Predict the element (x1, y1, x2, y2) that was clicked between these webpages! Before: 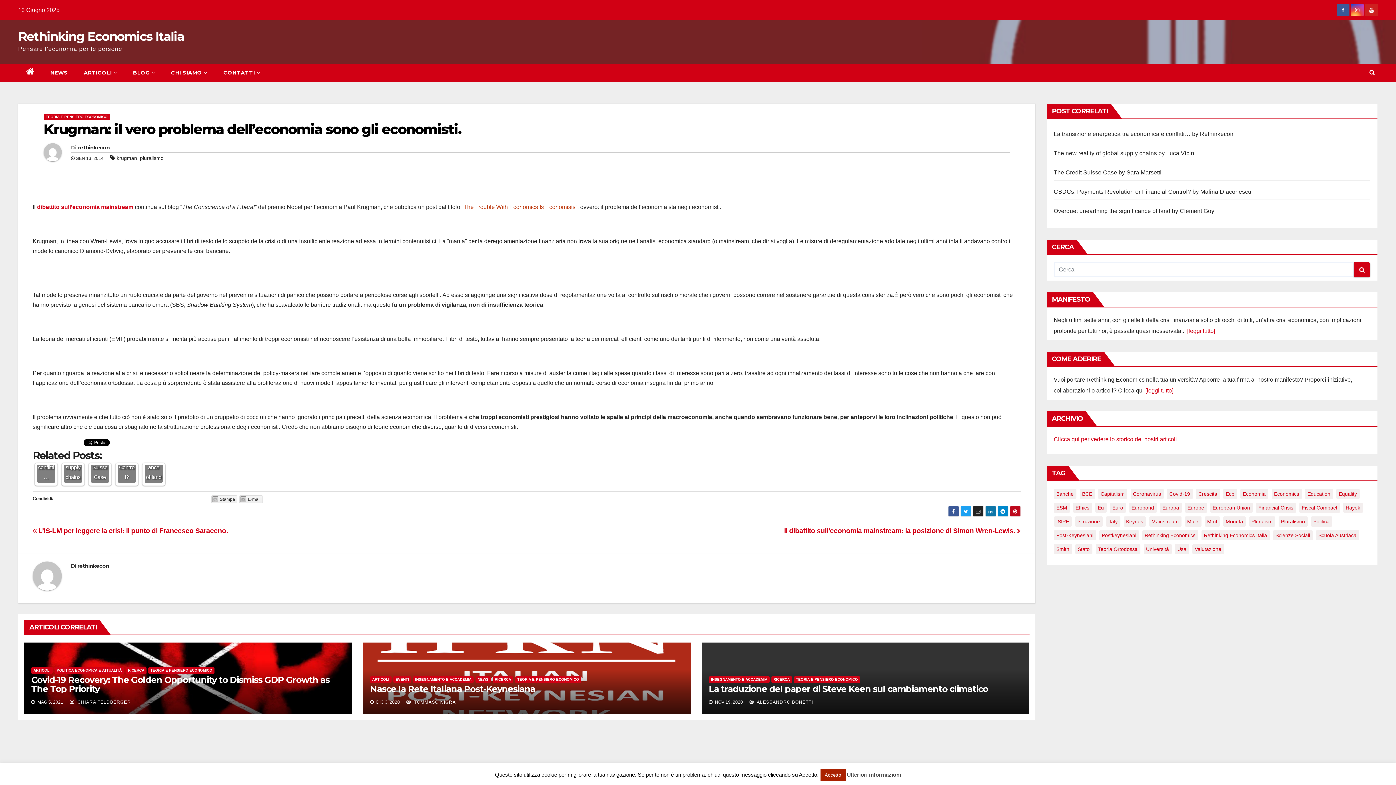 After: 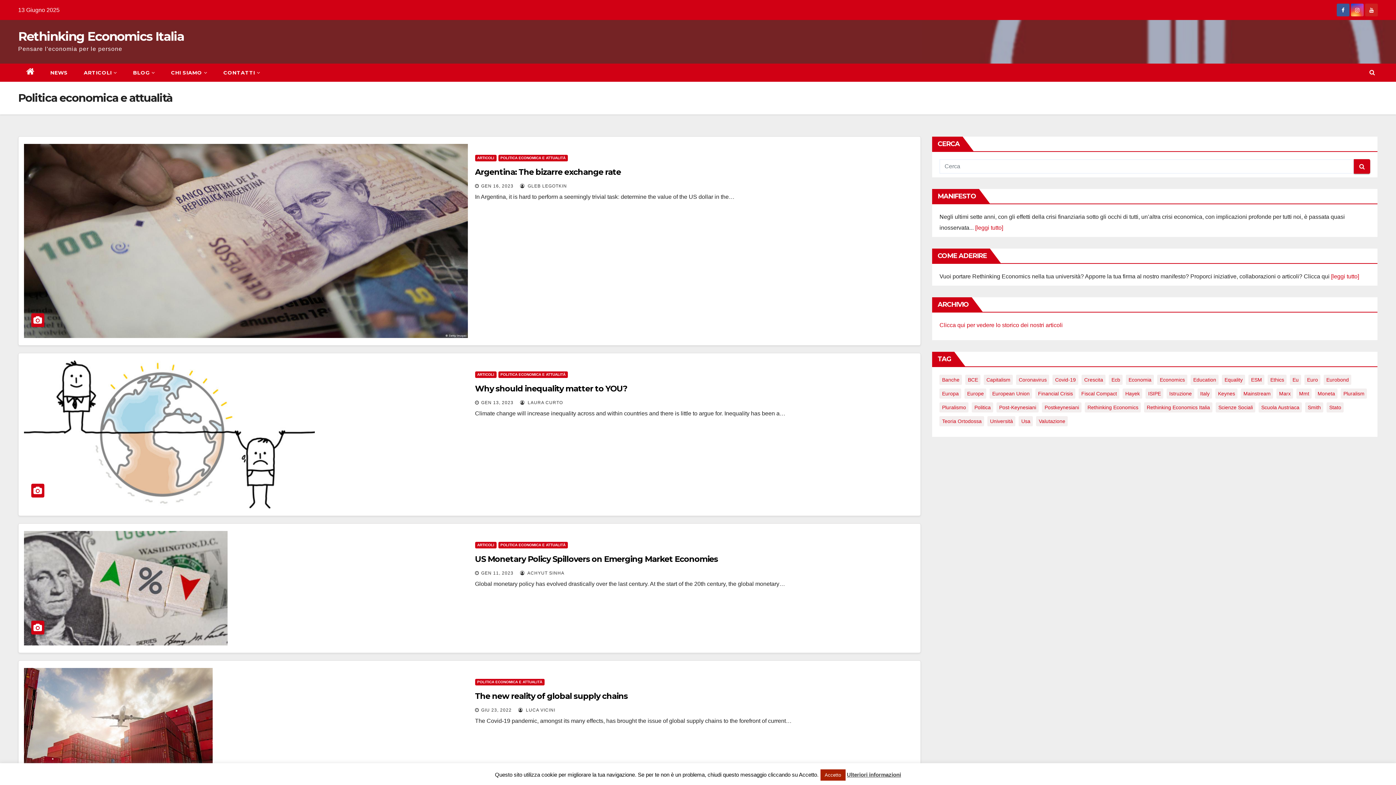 Action: label: POLITICA ECONOMICA E ATTUALITÀ bbox: (54, 667, 124, 674)